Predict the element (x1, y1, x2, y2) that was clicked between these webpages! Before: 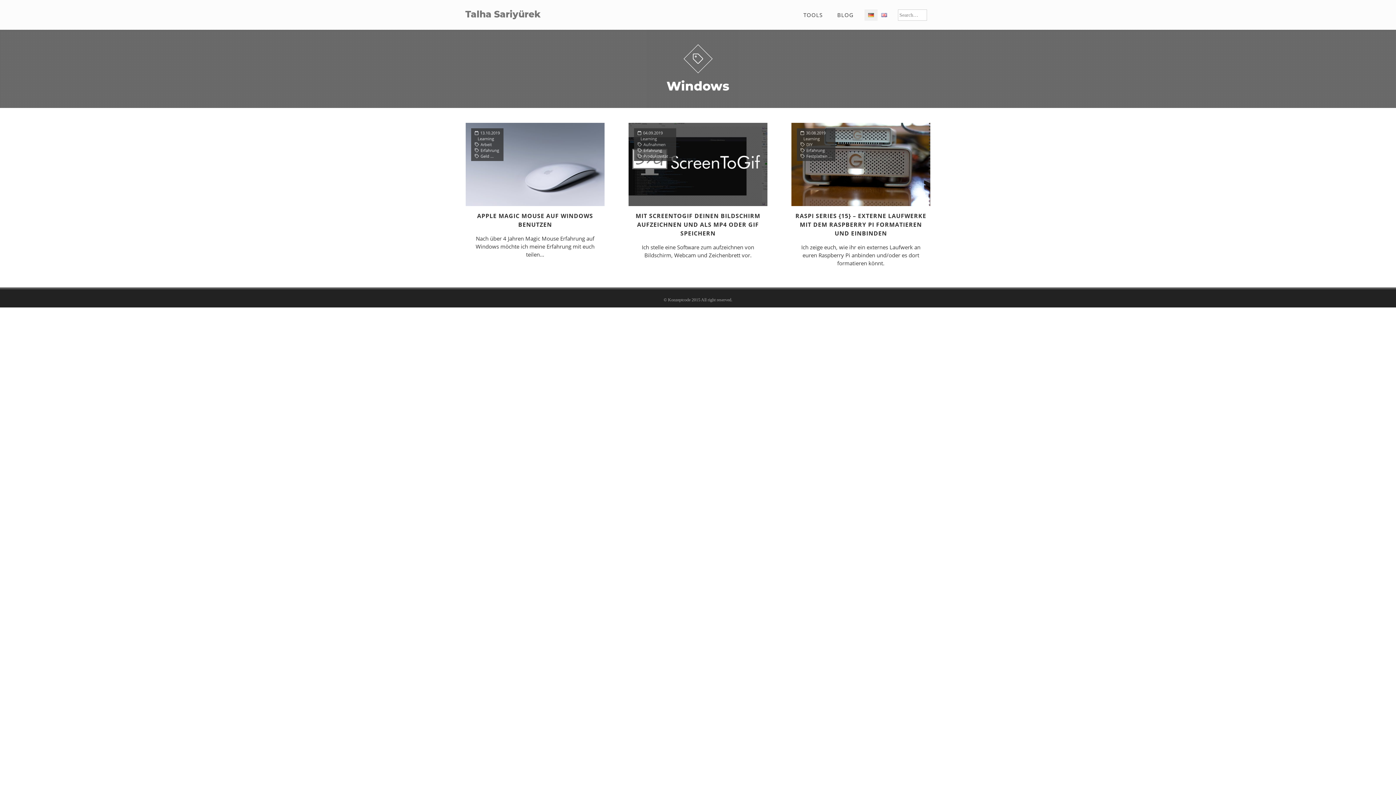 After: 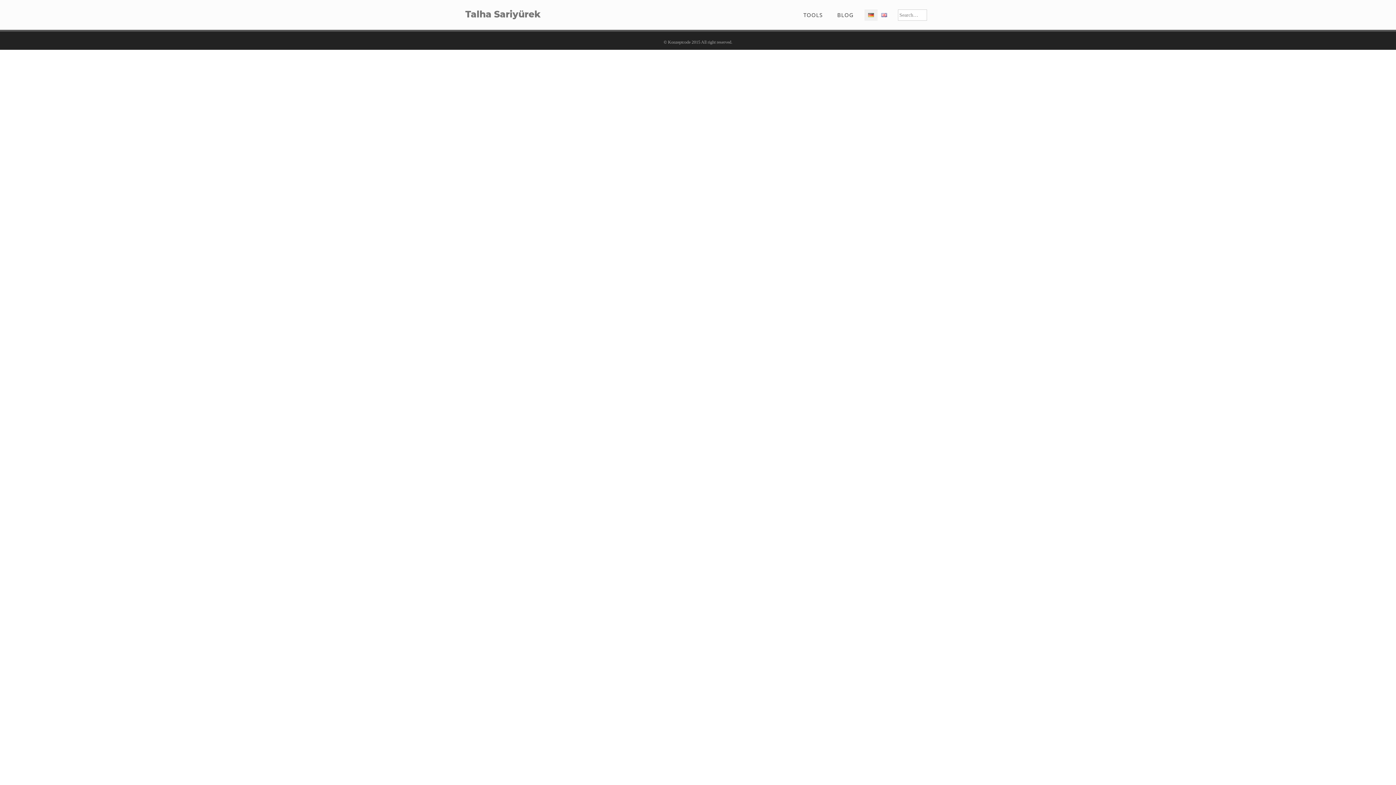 Action: bbox: (791, 122, 930, 206)